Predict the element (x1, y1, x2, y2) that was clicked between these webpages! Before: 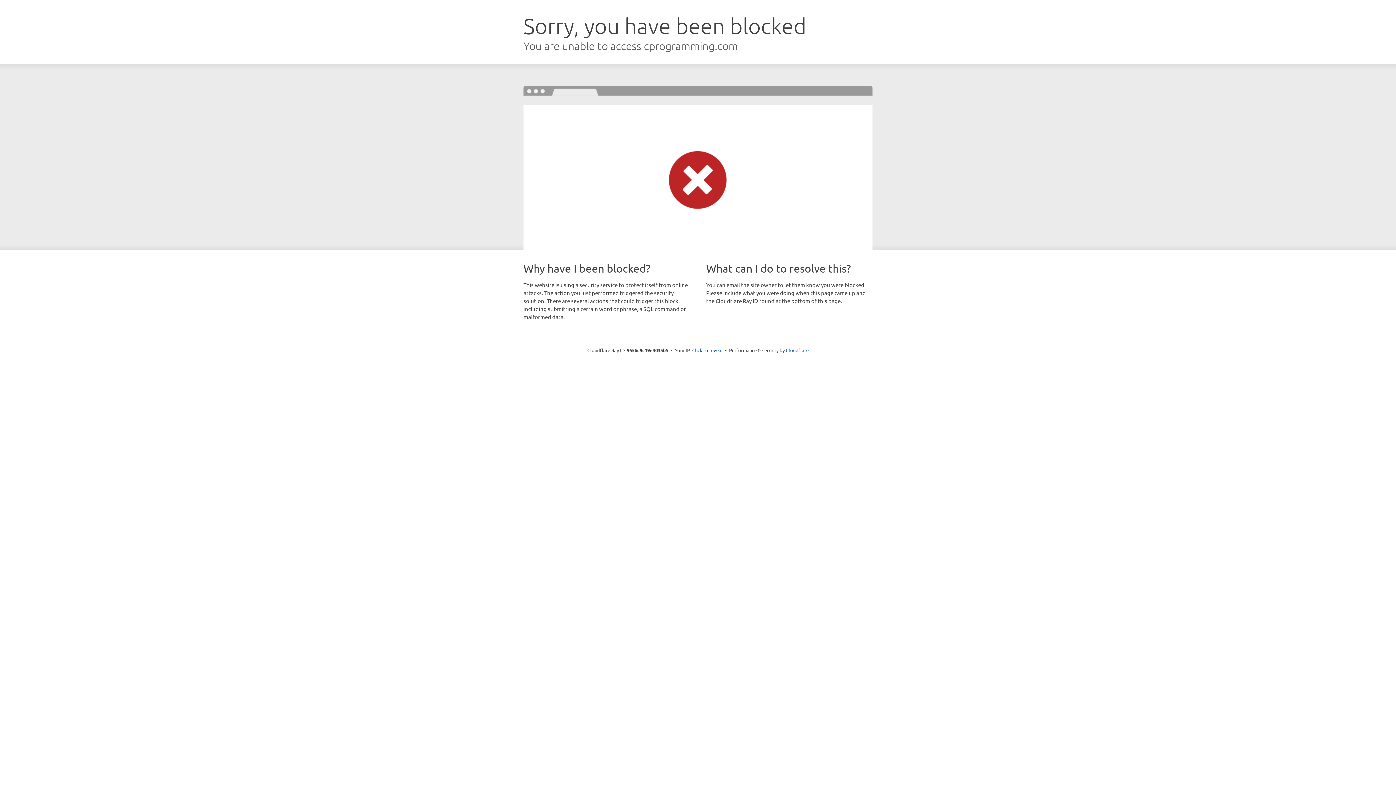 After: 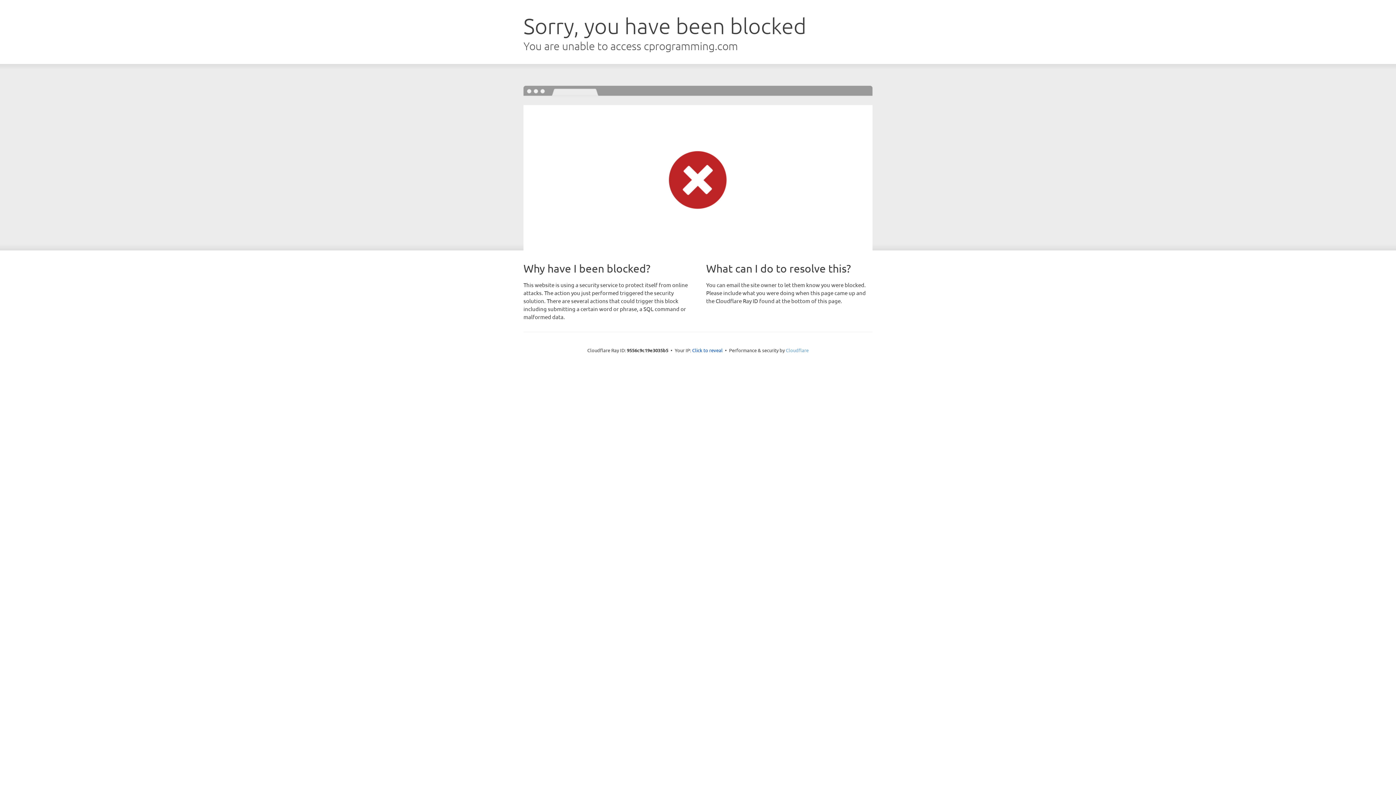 Action: label: Cloudflare bbox: (786, 347, 808, 353)